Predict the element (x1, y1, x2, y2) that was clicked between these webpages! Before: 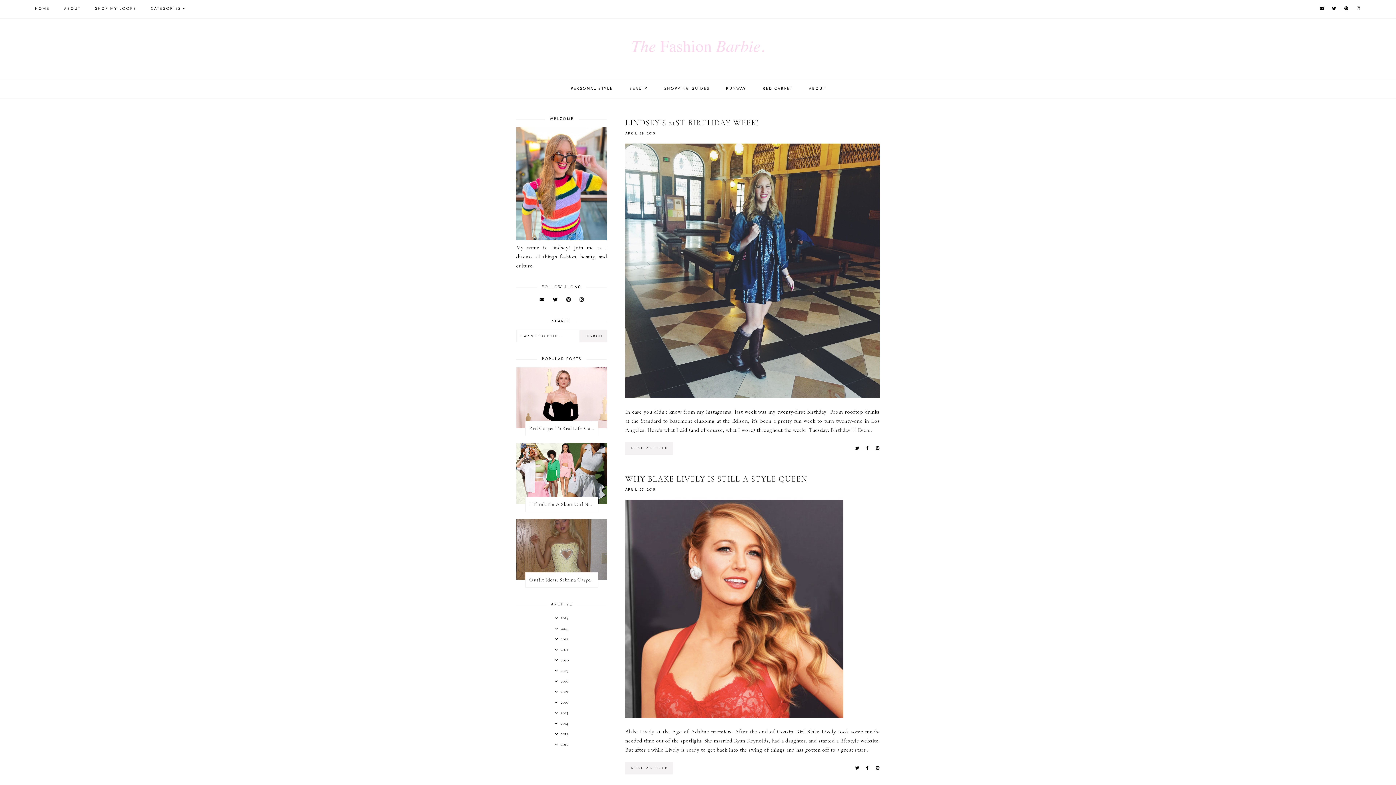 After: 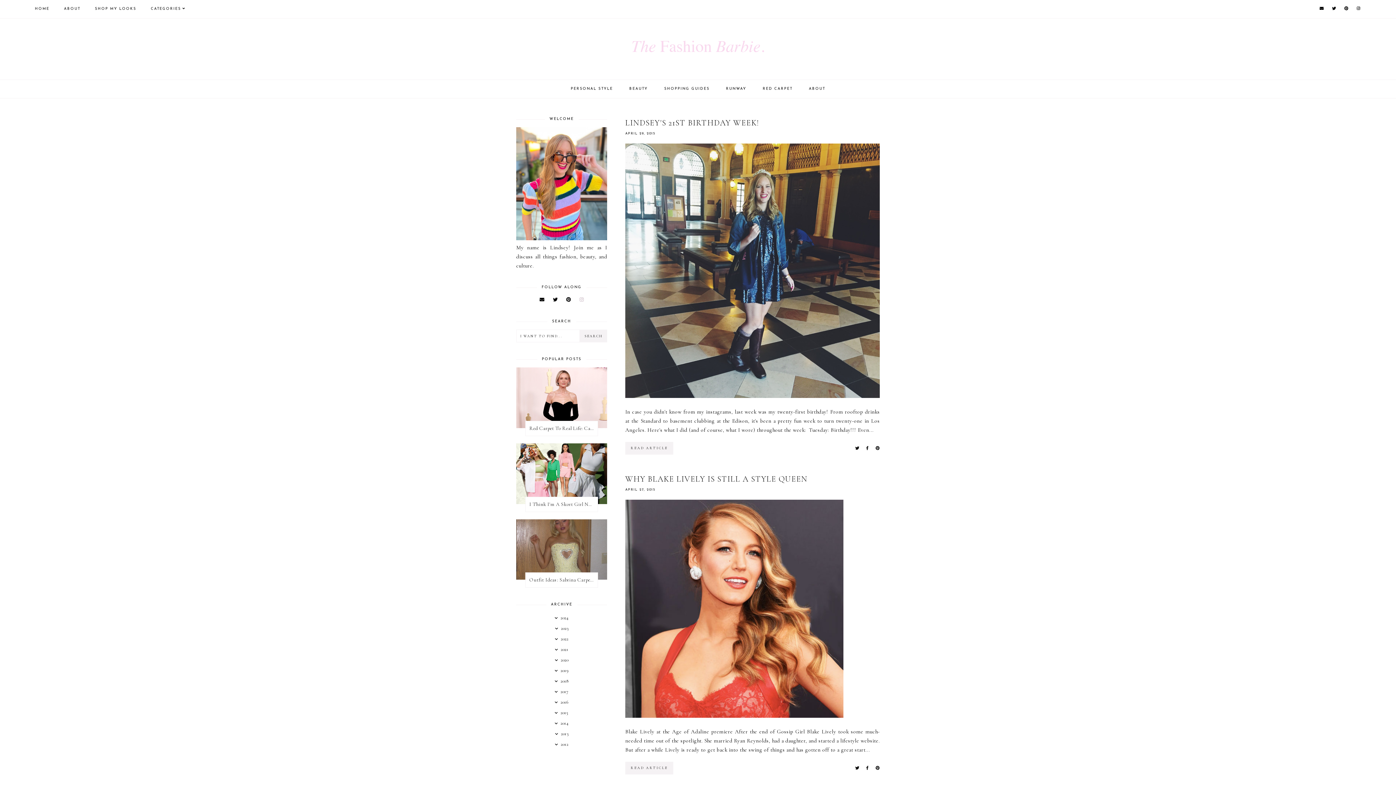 Action: bbox: (579, 297, 583, 303)